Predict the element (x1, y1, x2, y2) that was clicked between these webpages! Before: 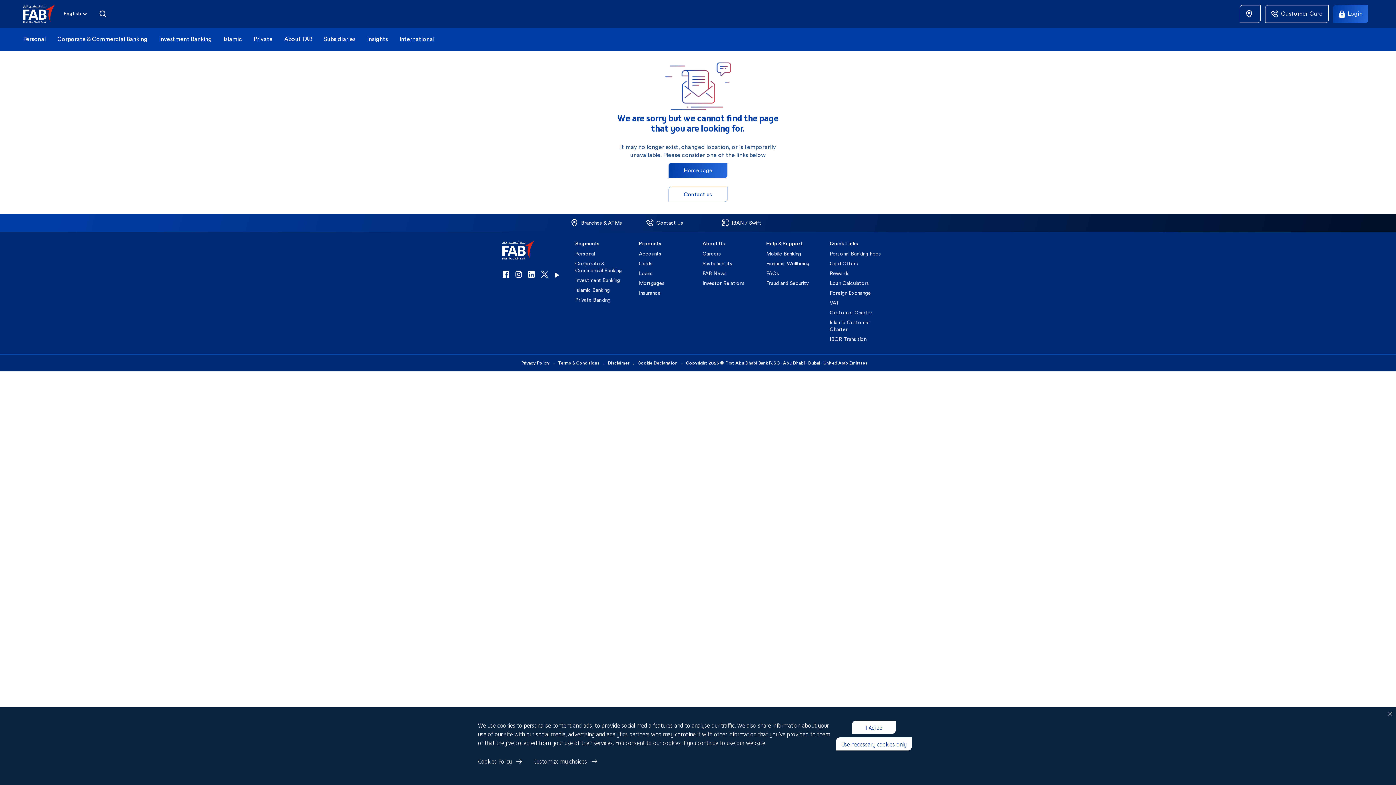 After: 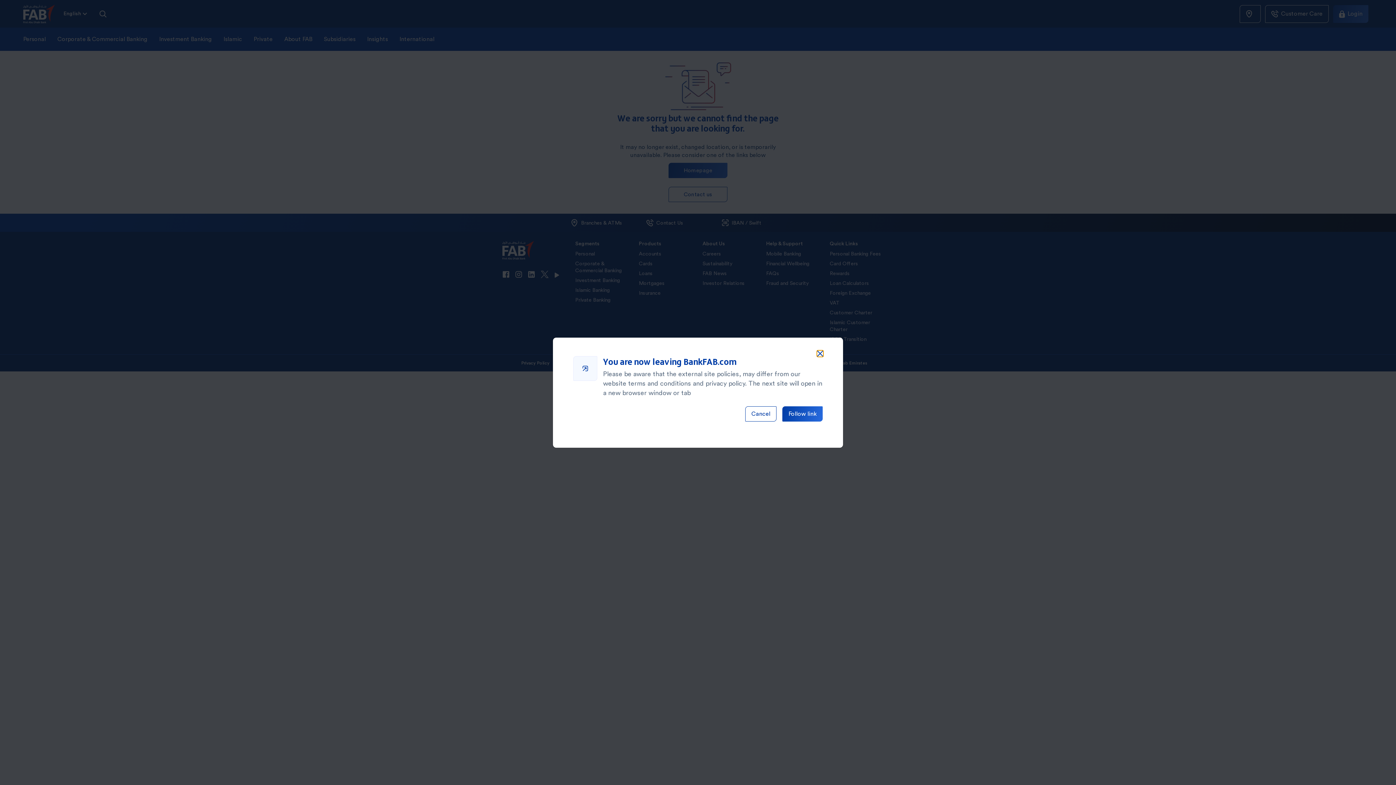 Action: label: Follow First Abu Dhabi Bank on Youtube bbox: (554, 271, 559, 279)